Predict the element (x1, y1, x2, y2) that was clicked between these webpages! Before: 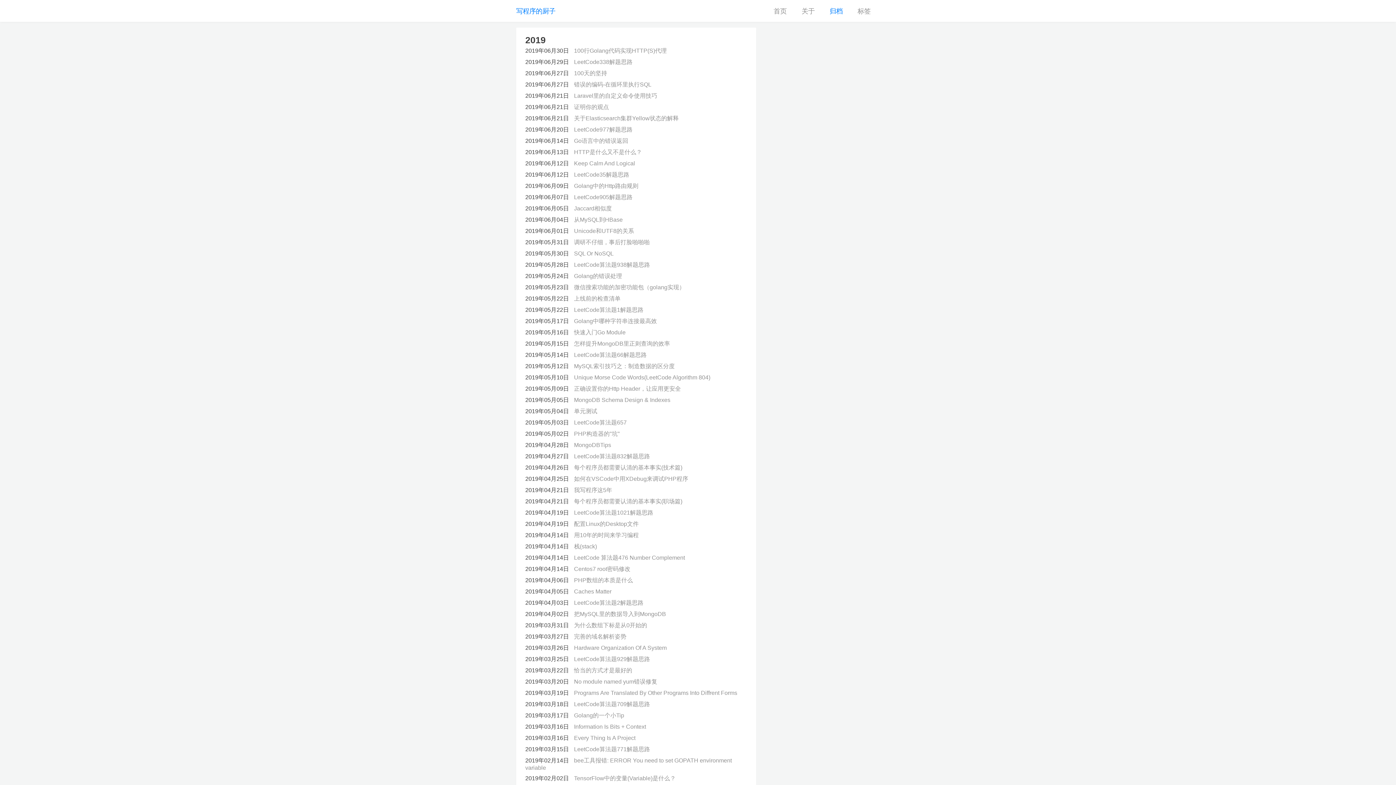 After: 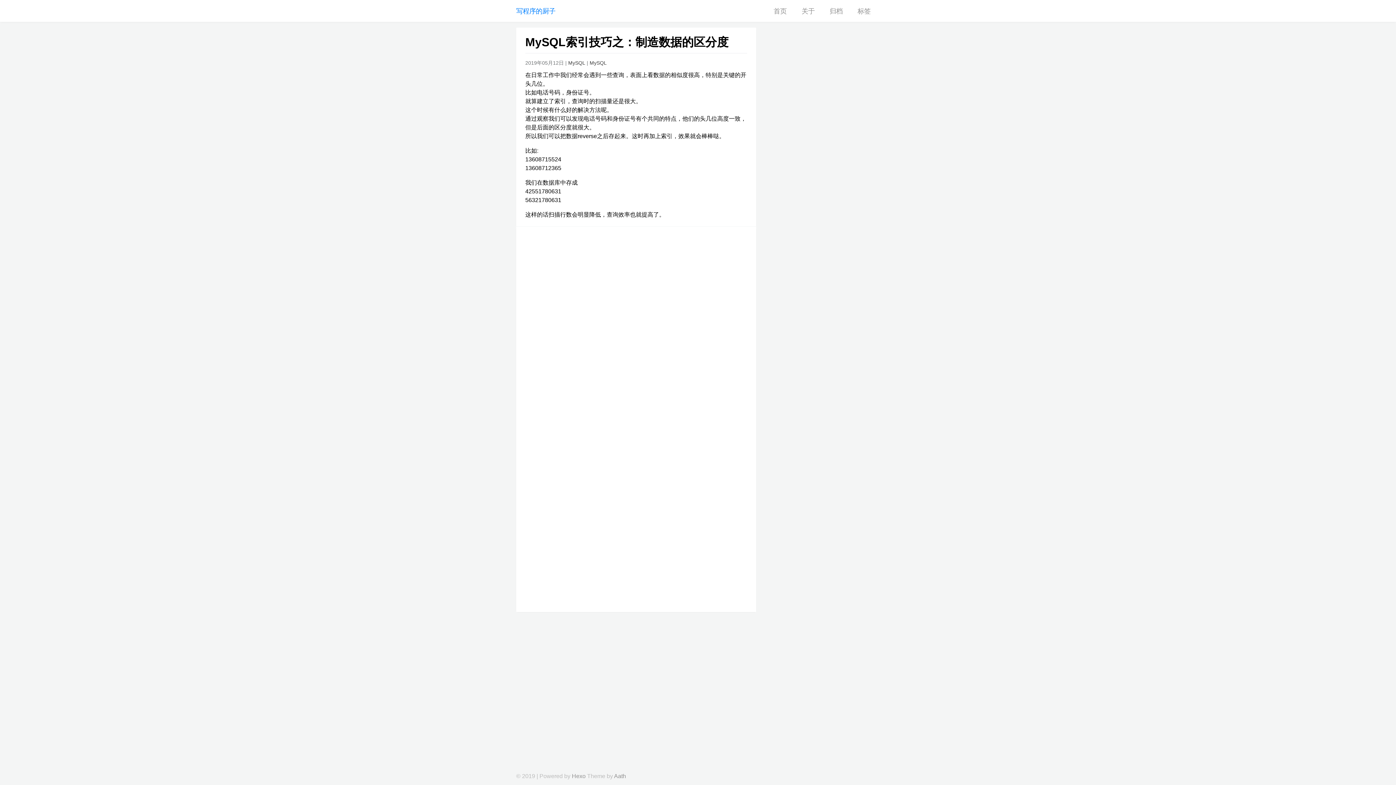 Action: label: MySQL索引技巧之：制造数据的区分度 bbox: (574, 363, 674, 369)